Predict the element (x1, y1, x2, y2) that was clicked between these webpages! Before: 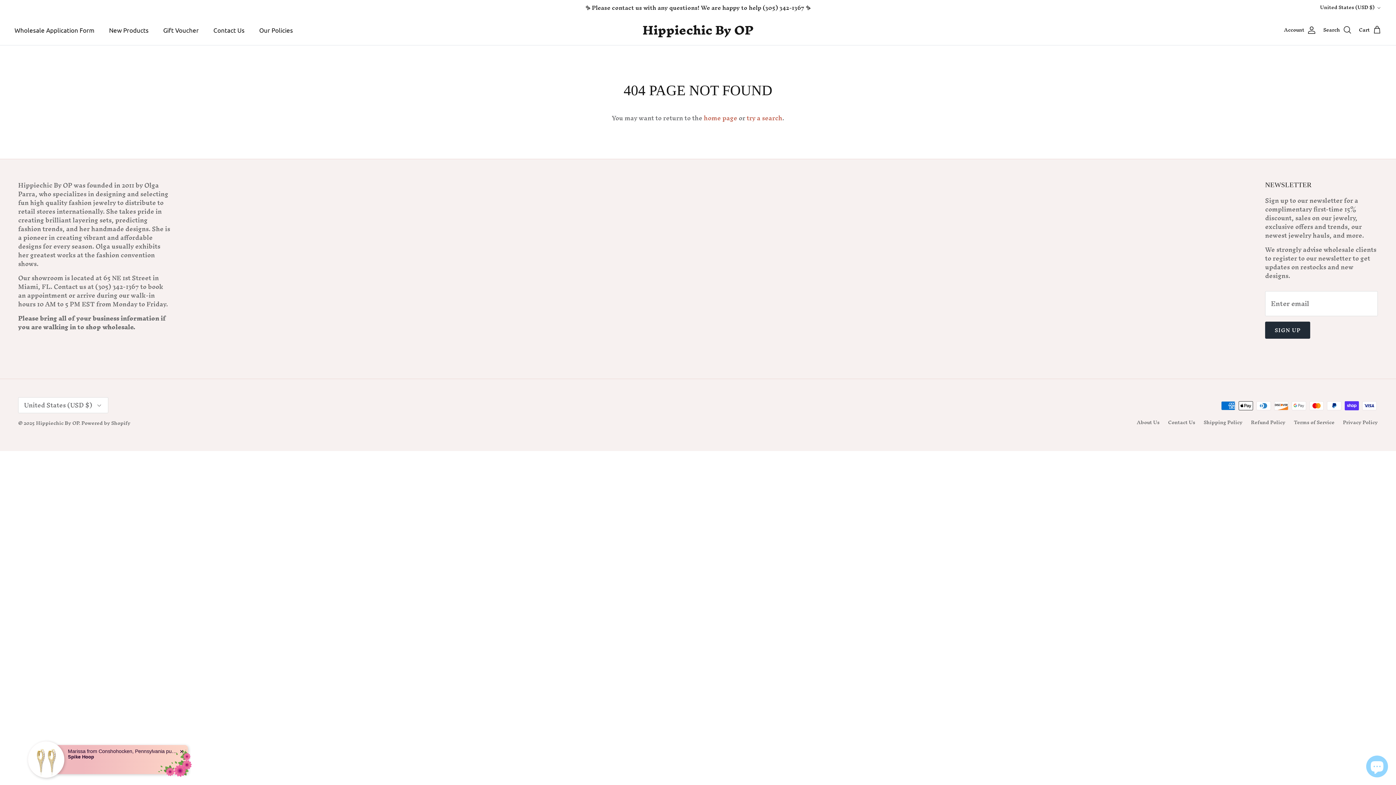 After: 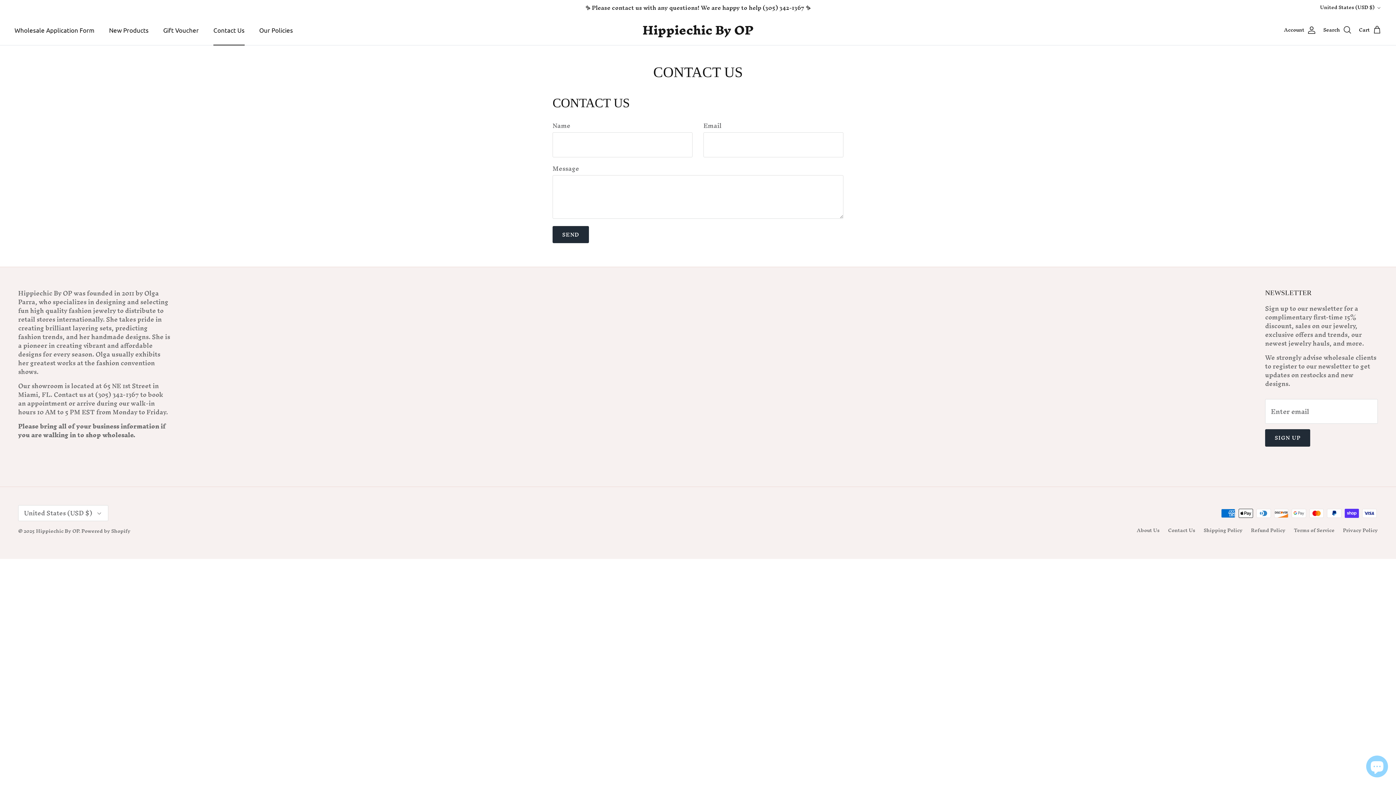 Action: label: Contact Us bbox: (1168, 417, 1195, 428)